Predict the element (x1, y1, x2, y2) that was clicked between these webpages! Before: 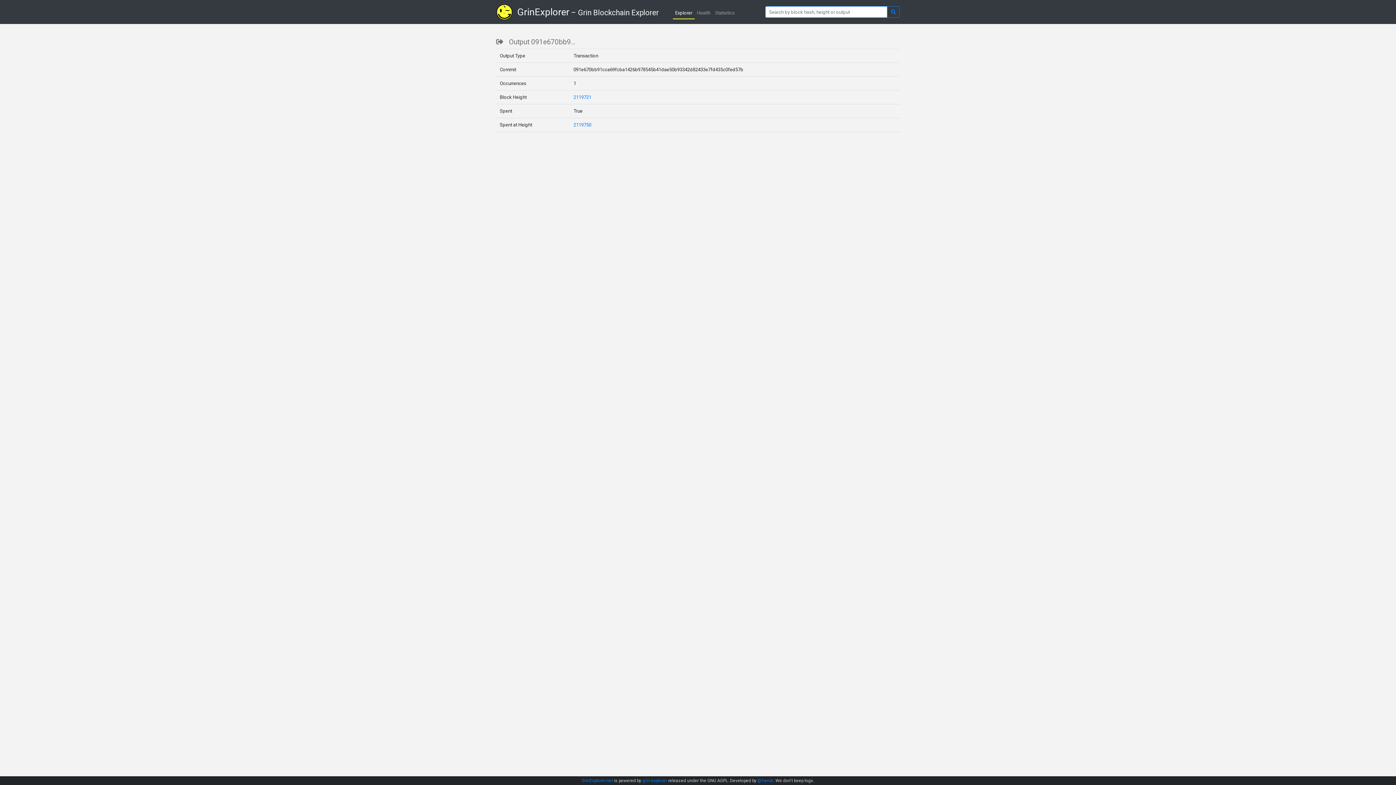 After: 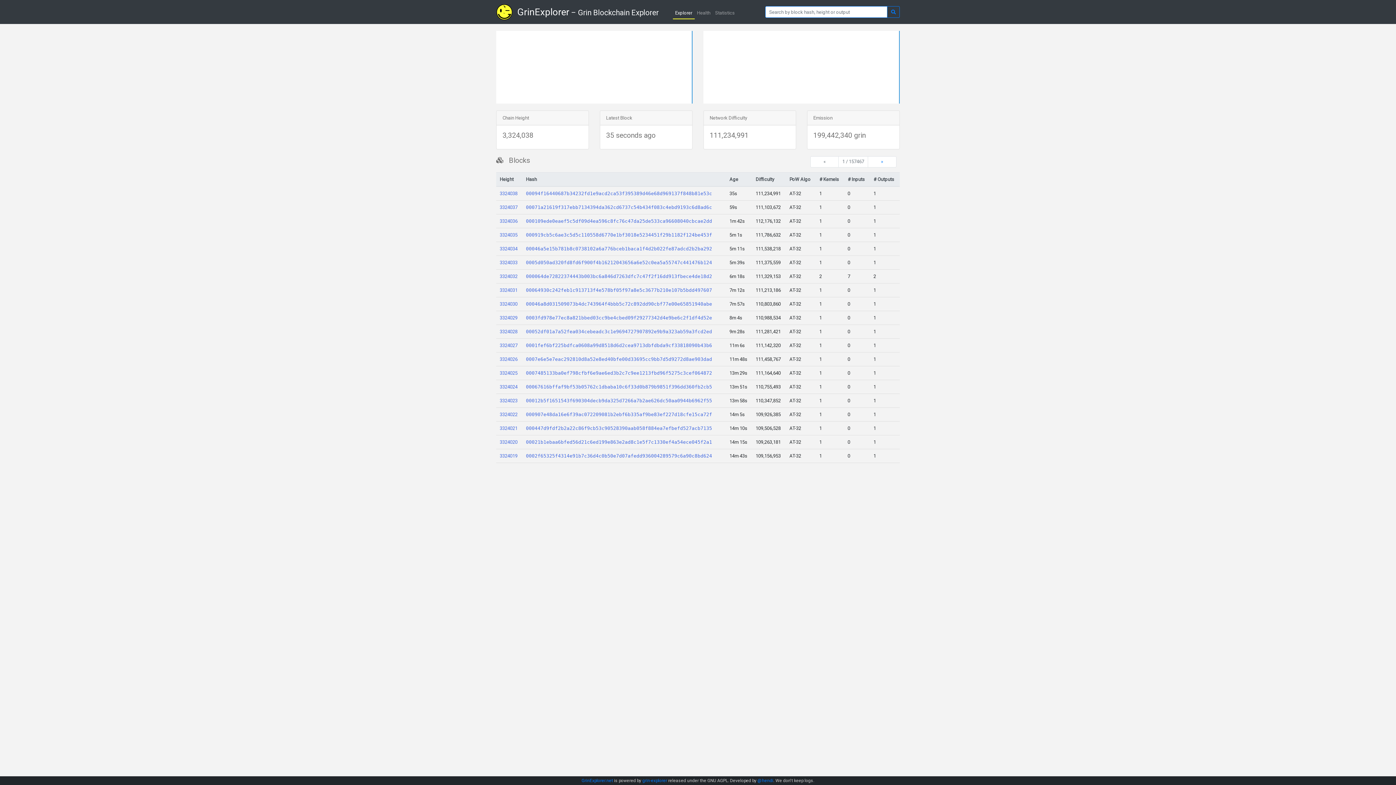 Action: label: GrinExplorer – Grin Blockchain Explorer bbox: (517, 6, 658, 20)